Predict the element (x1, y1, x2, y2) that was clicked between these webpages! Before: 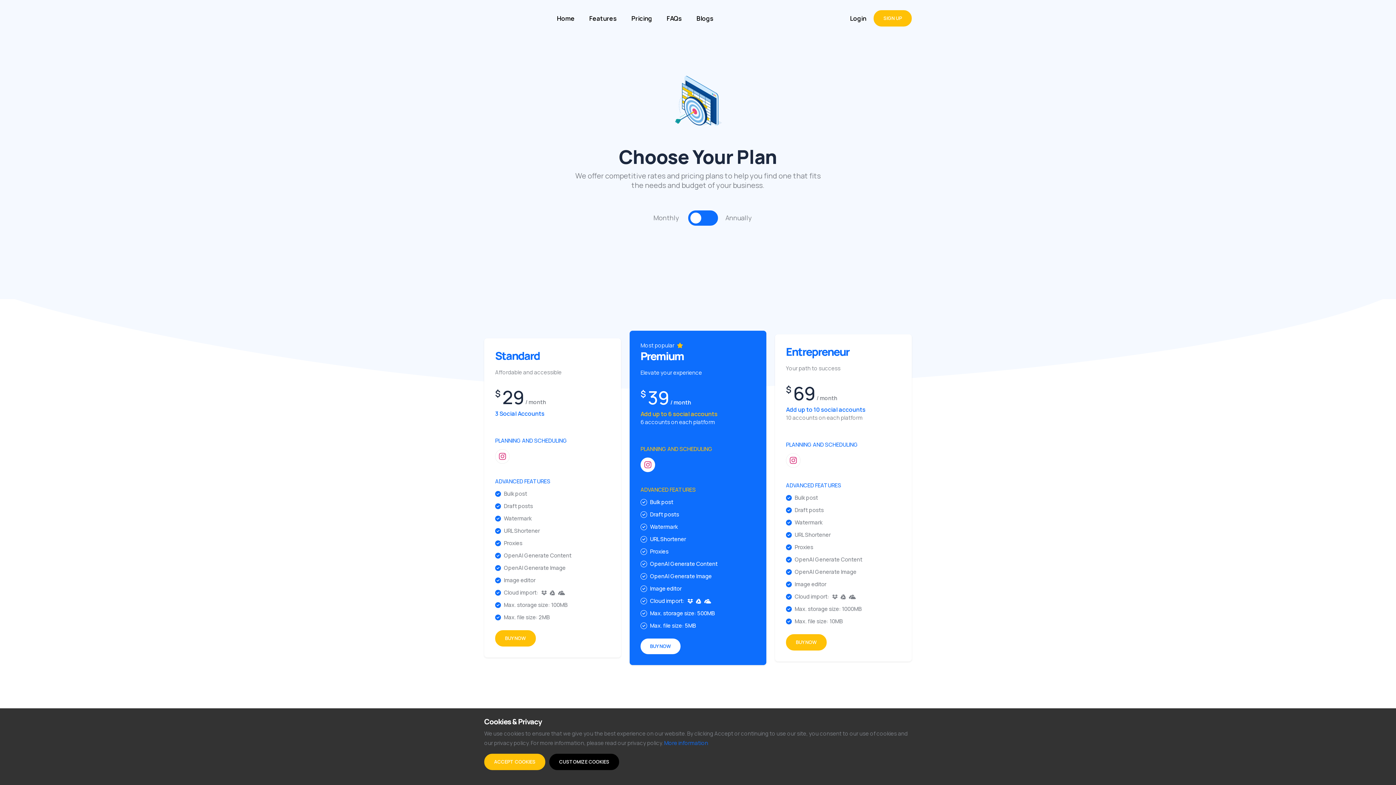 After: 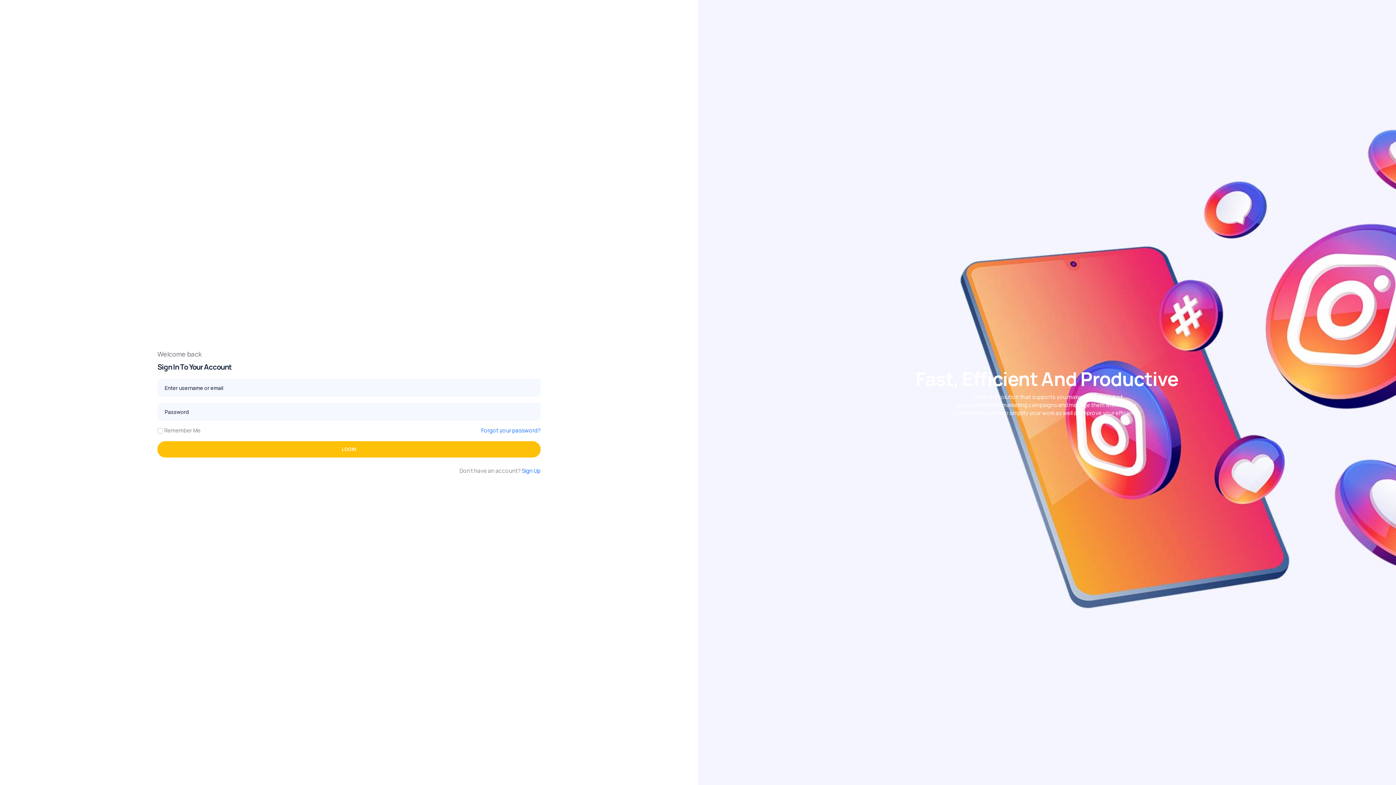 Action: bbox: (549, 10, 582, 26) label: Home